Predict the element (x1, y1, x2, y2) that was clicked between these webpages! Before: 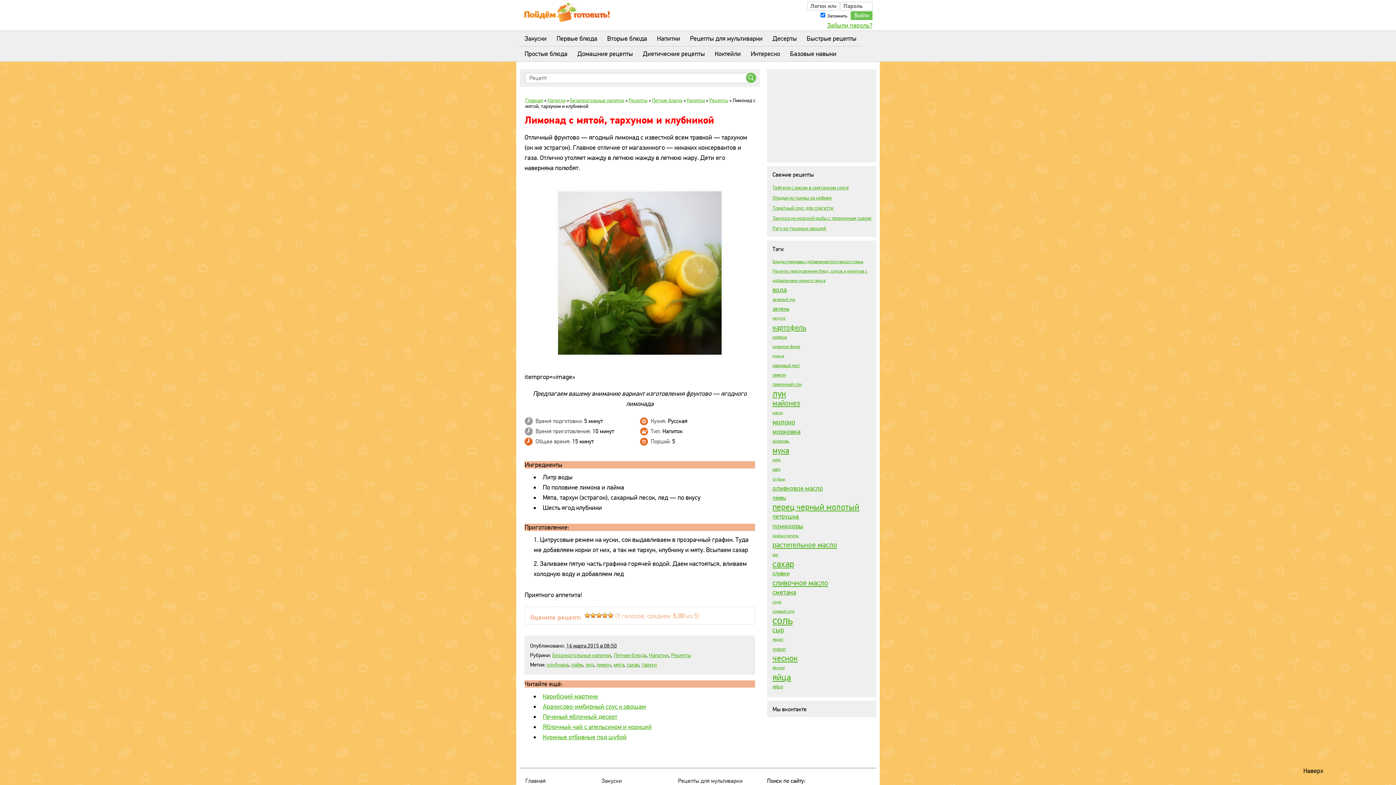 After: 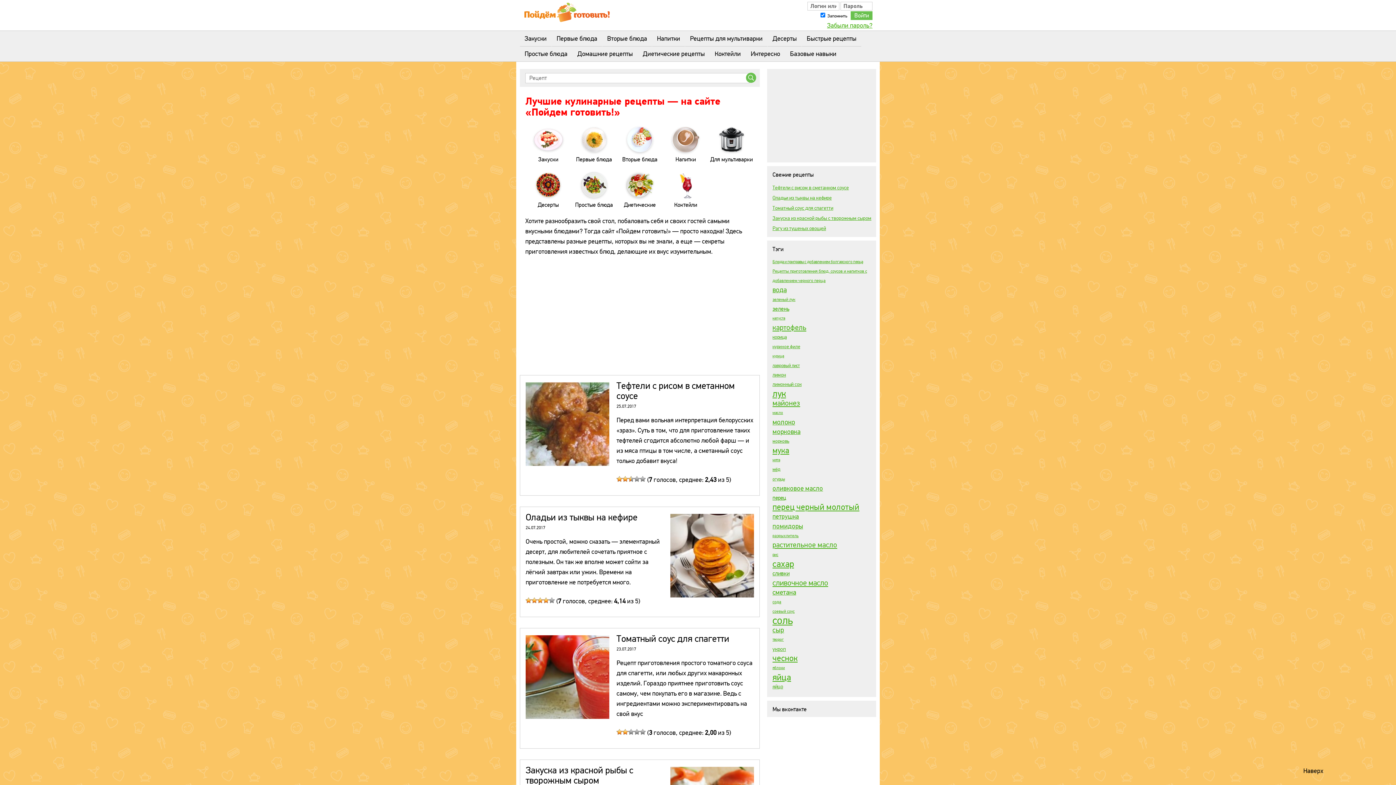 Action: label: Главная bbox: (525, 777, 545, 785)